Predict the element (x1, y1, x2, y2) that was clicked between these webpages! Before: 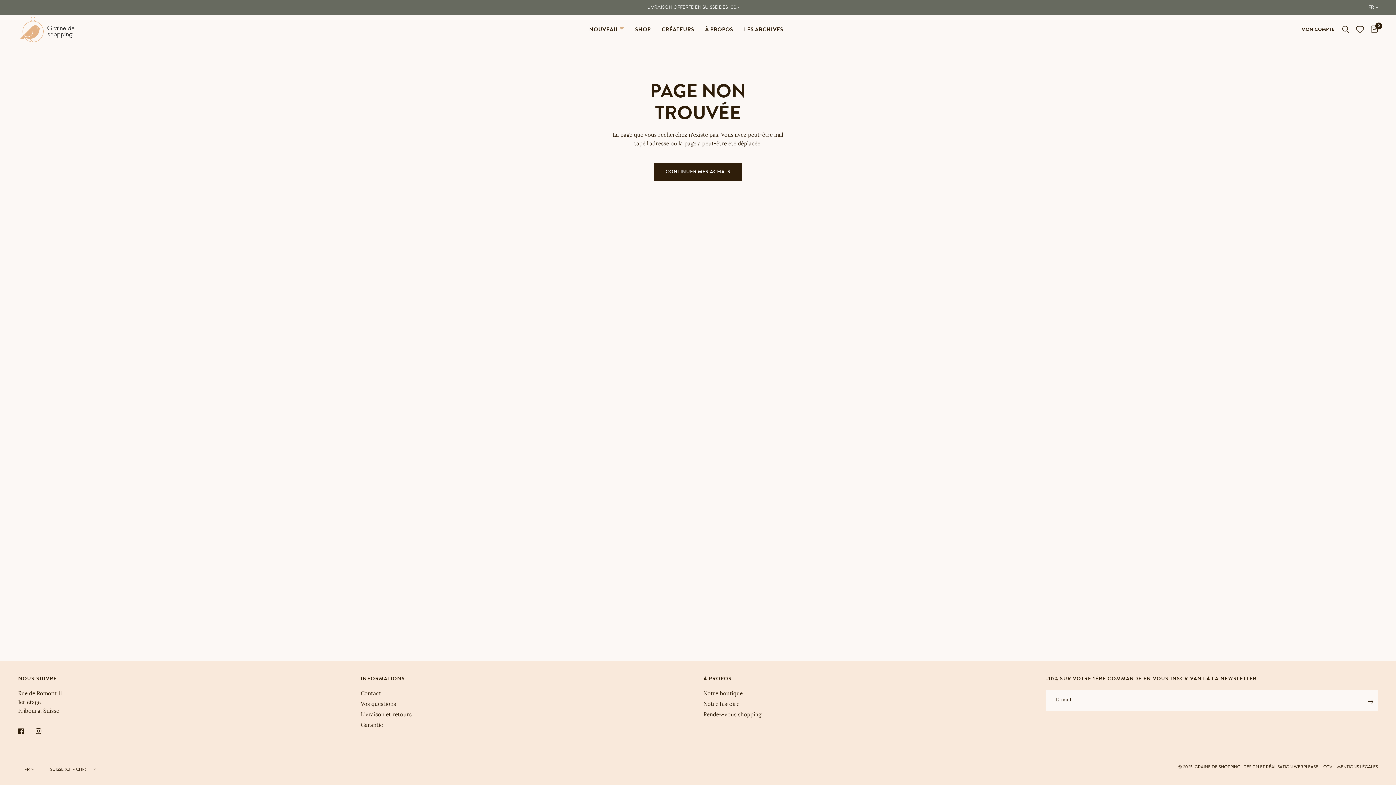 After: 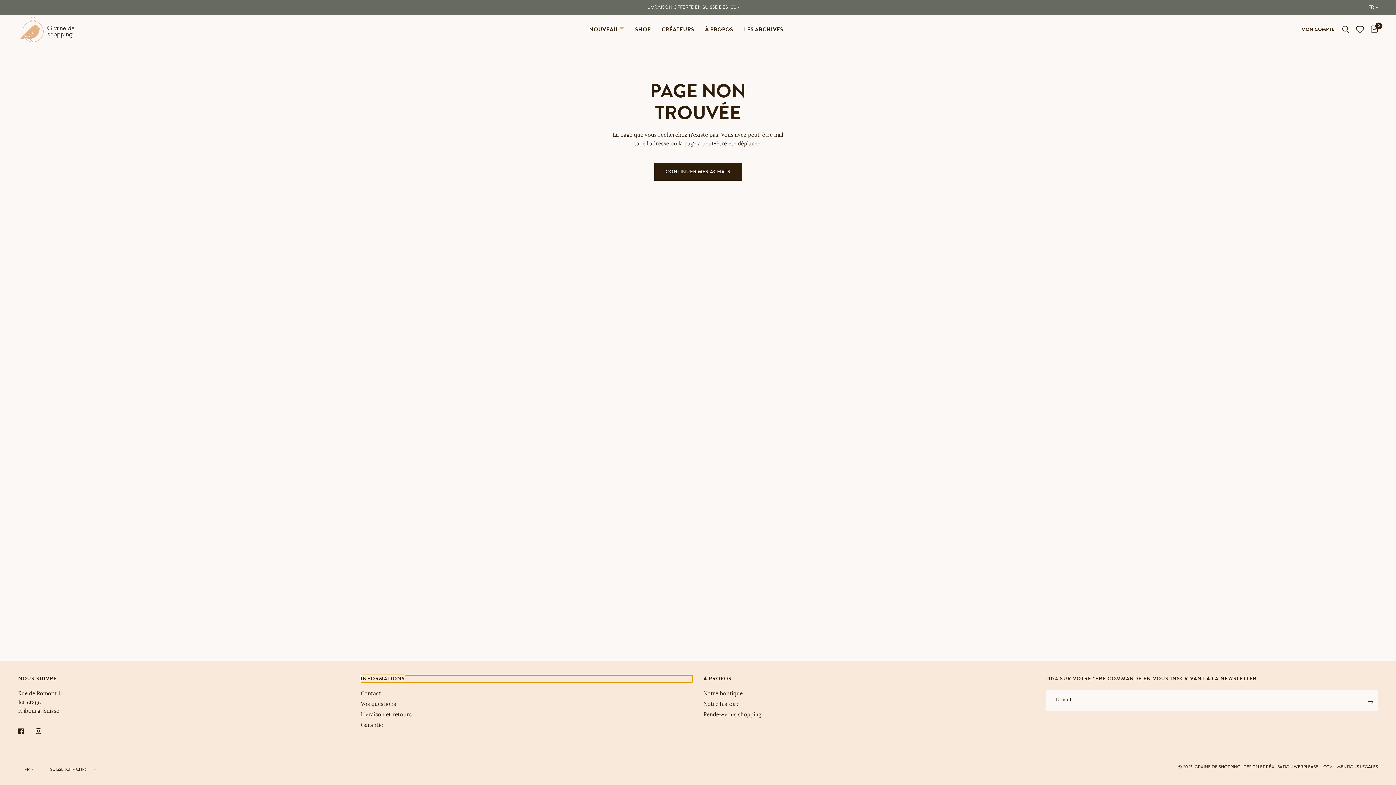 Action: label: INFORMATIONS bbox: (360, 675, 692, 682)